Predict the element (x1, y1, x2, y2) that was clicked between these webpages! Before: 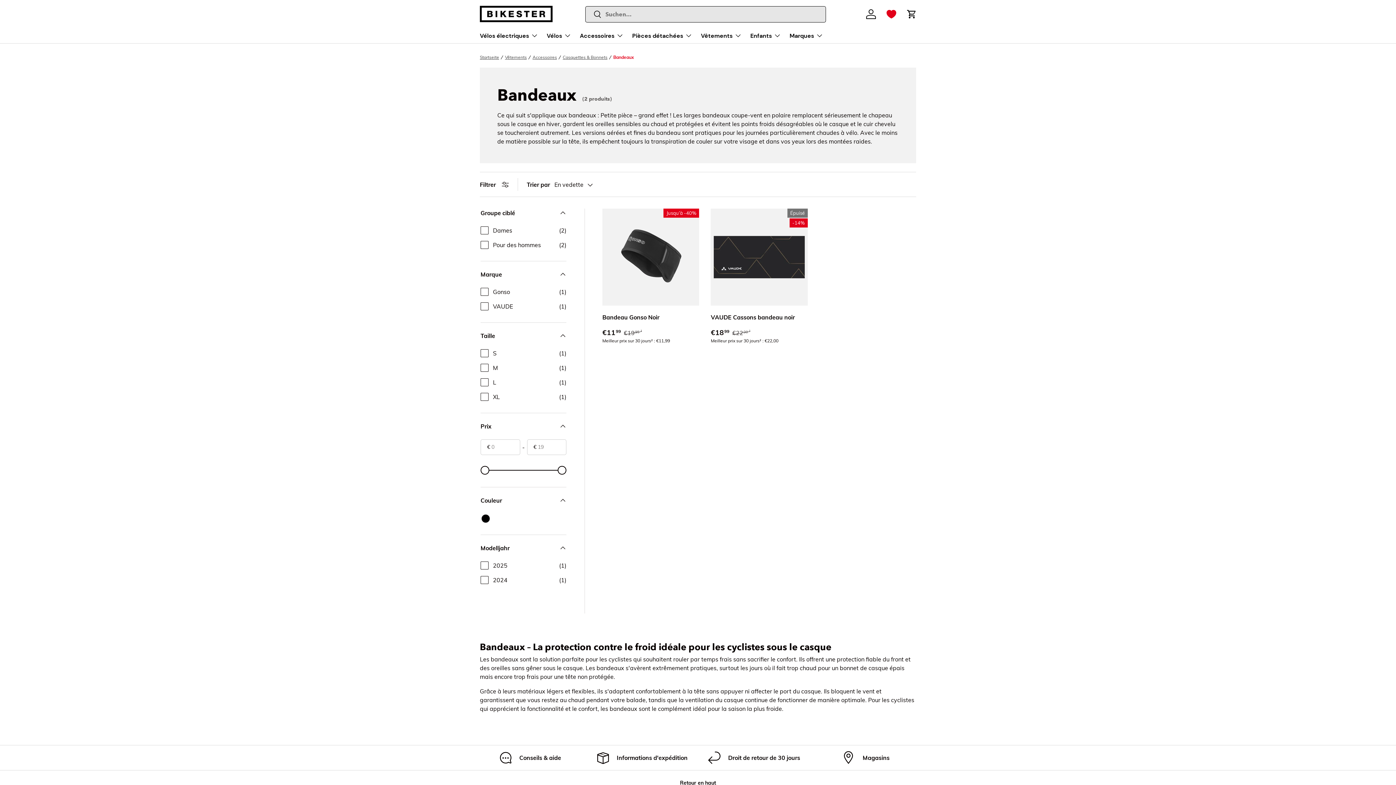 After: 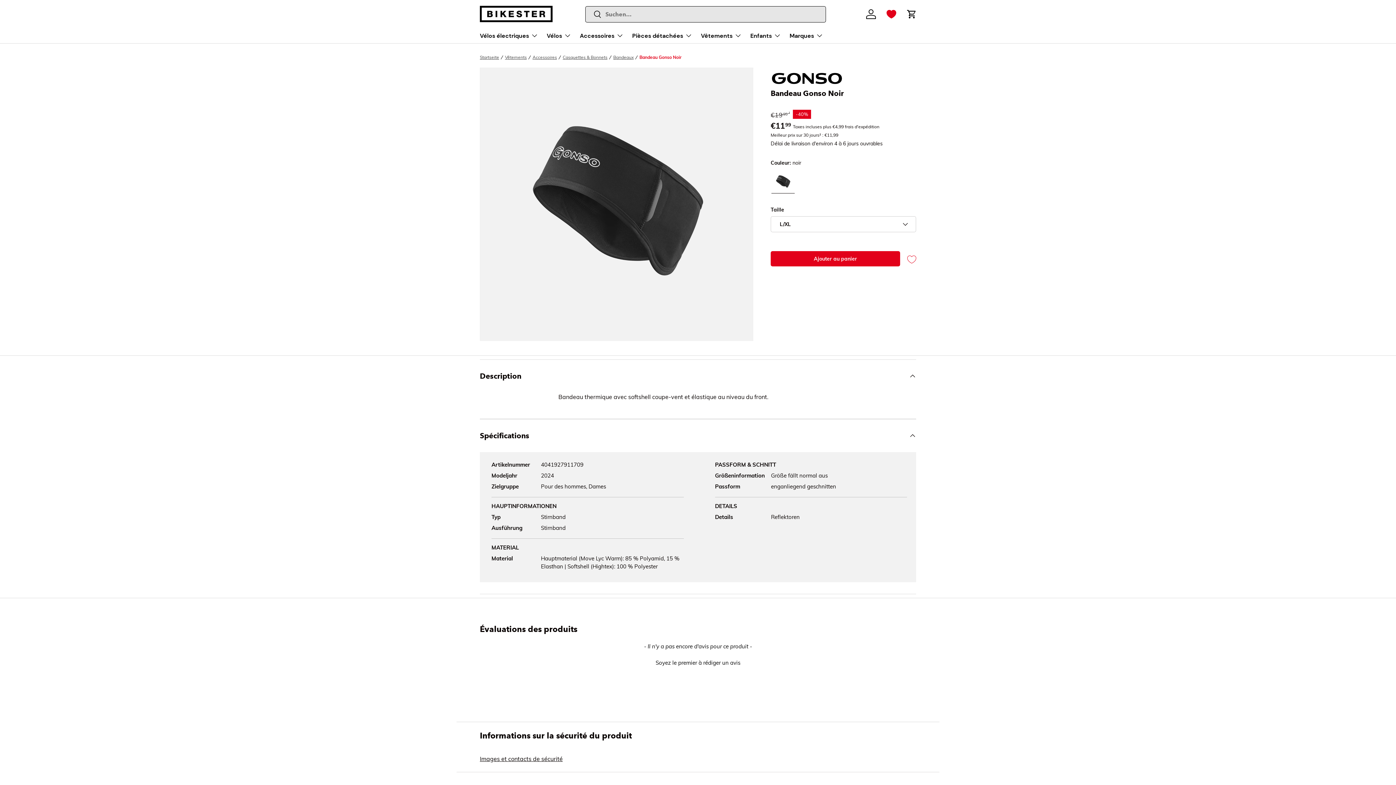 Action: label: Bandeau Gonso Noir bbox: (602, 313, 659, 320)